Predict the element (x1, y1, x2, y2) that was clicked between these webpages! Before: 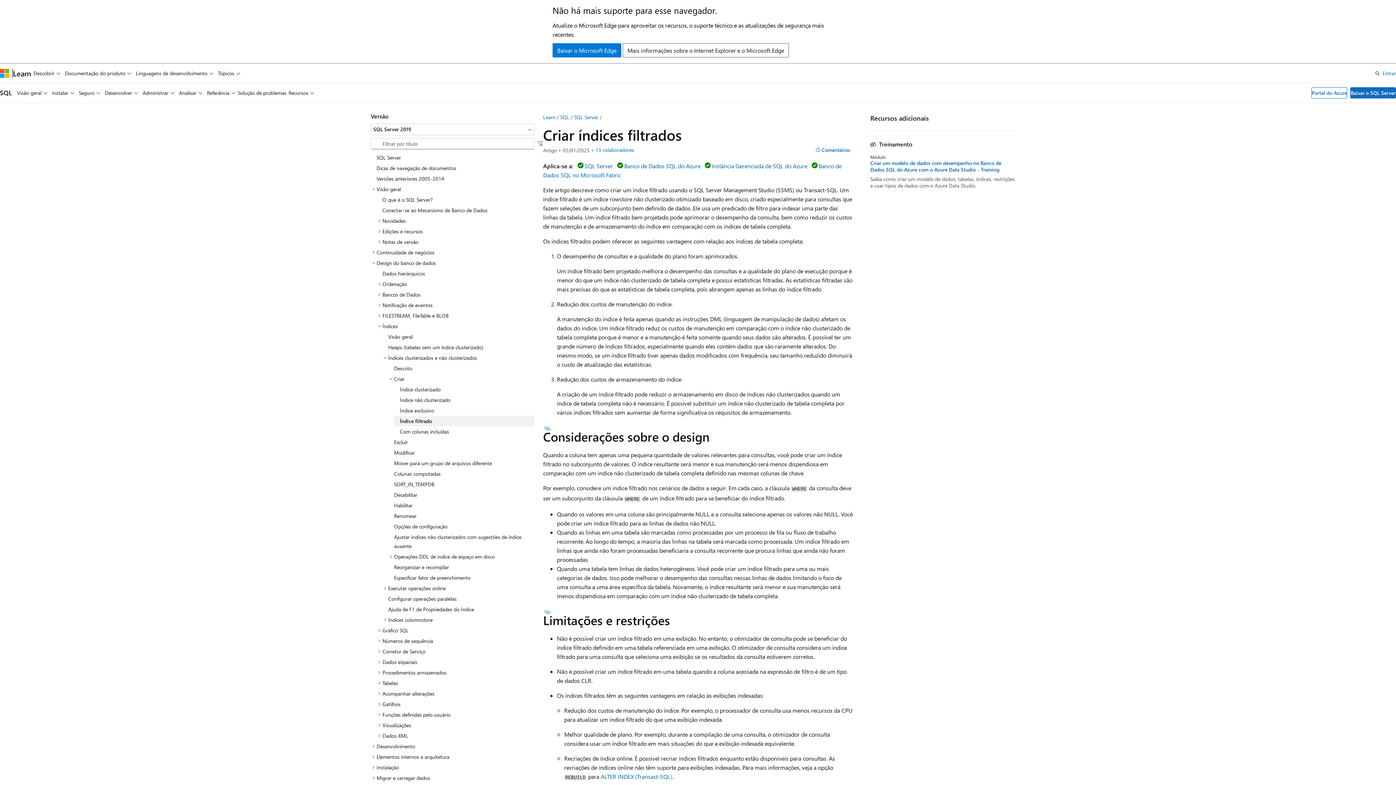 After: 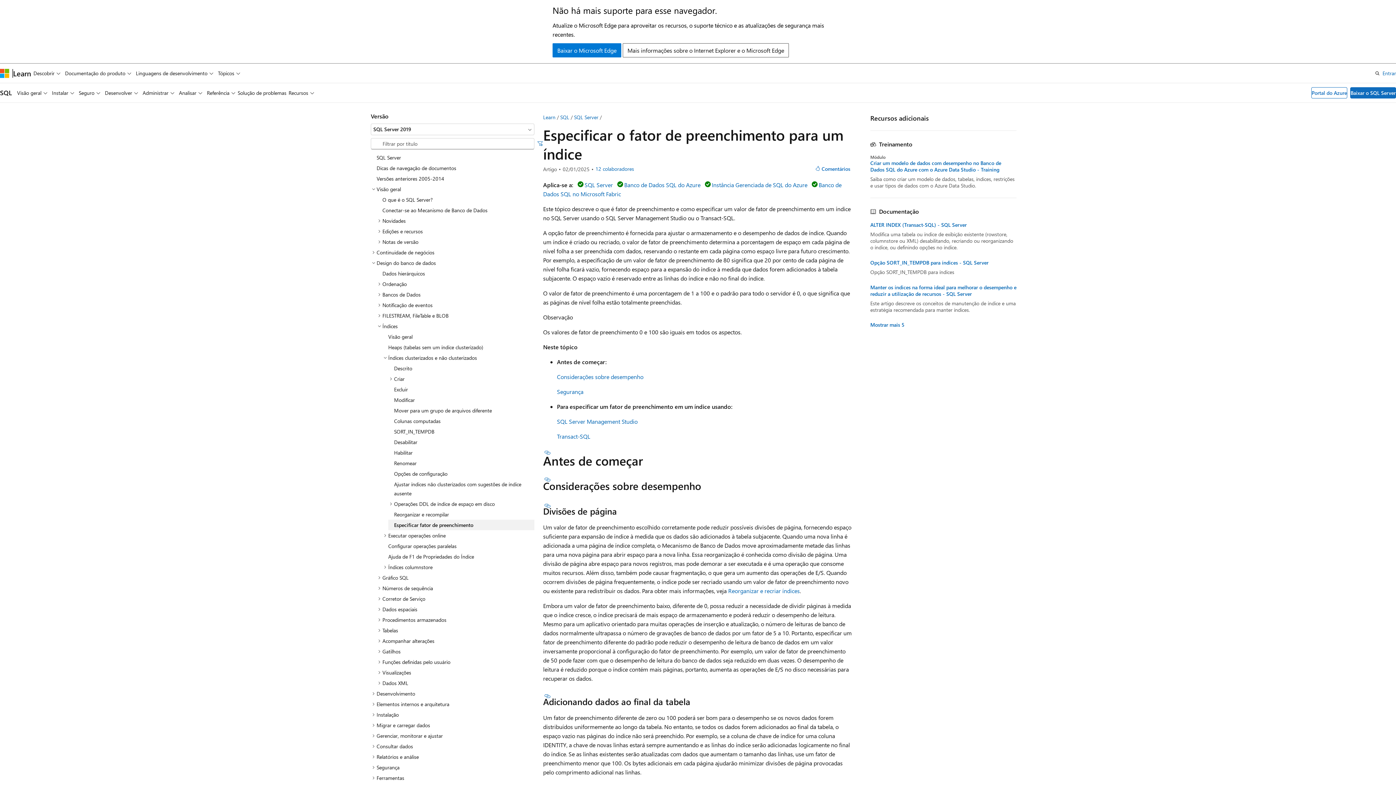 Action: label: Especificar fator de preenchimento bbox: (388, 572, 534, 583)